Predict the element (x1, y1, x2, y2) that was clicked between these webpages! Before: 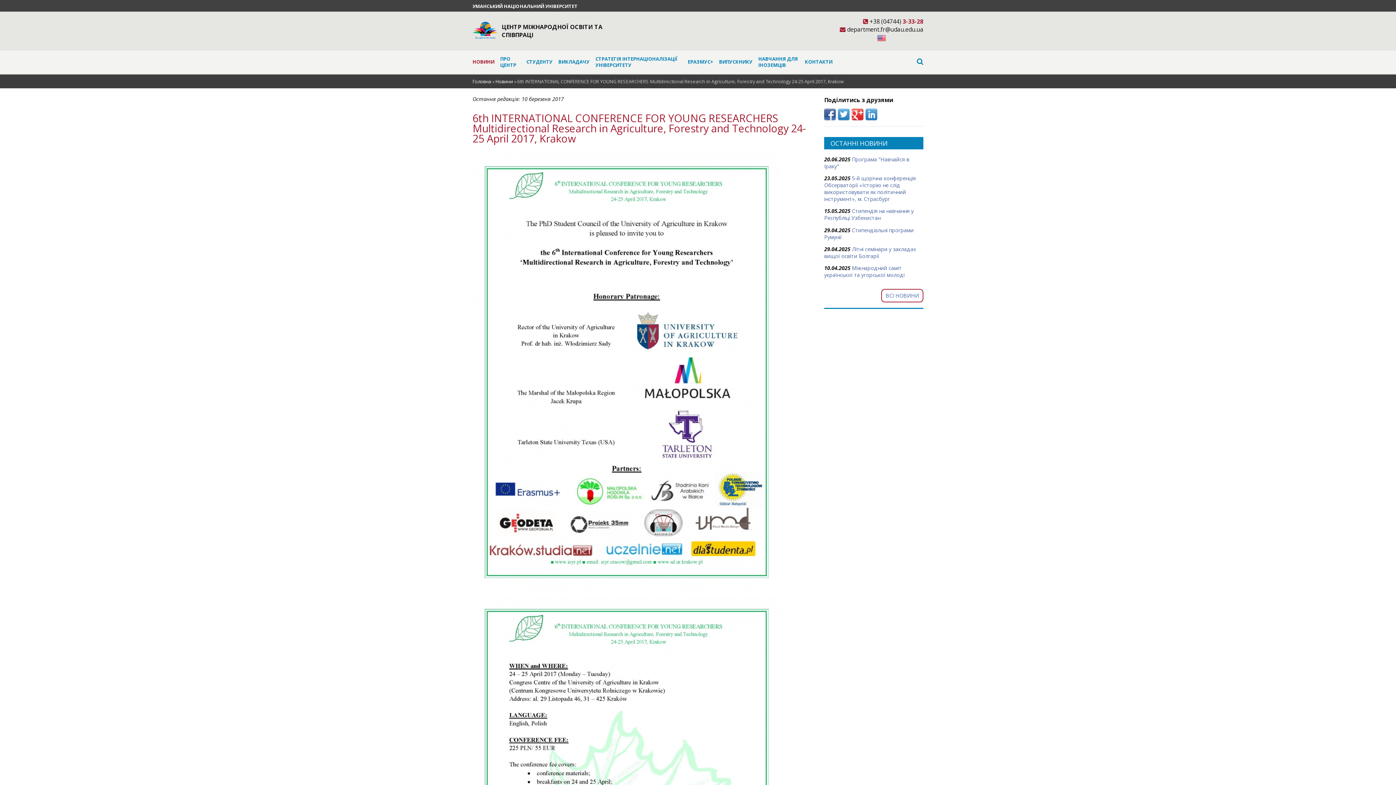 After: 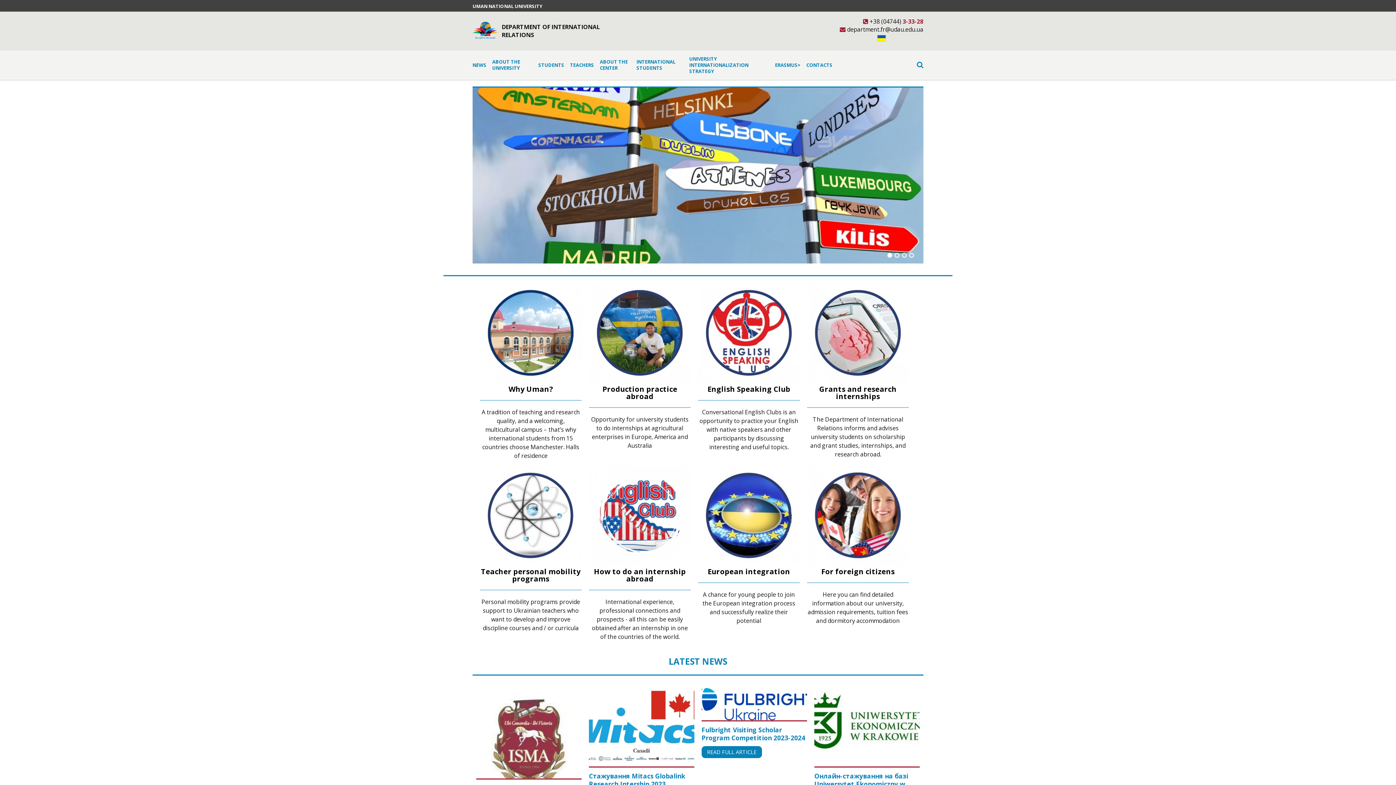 Action: bbox: (877, 35, 886, 43)